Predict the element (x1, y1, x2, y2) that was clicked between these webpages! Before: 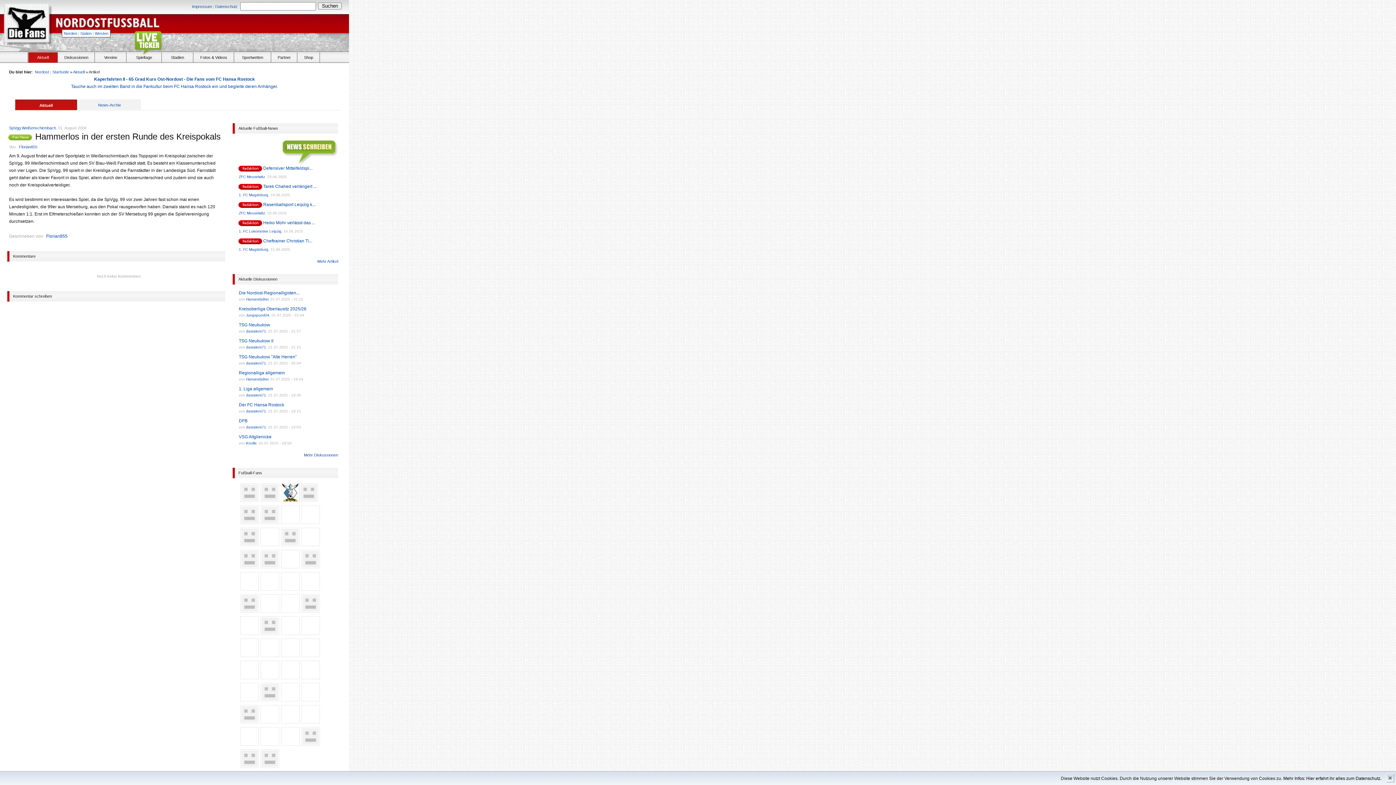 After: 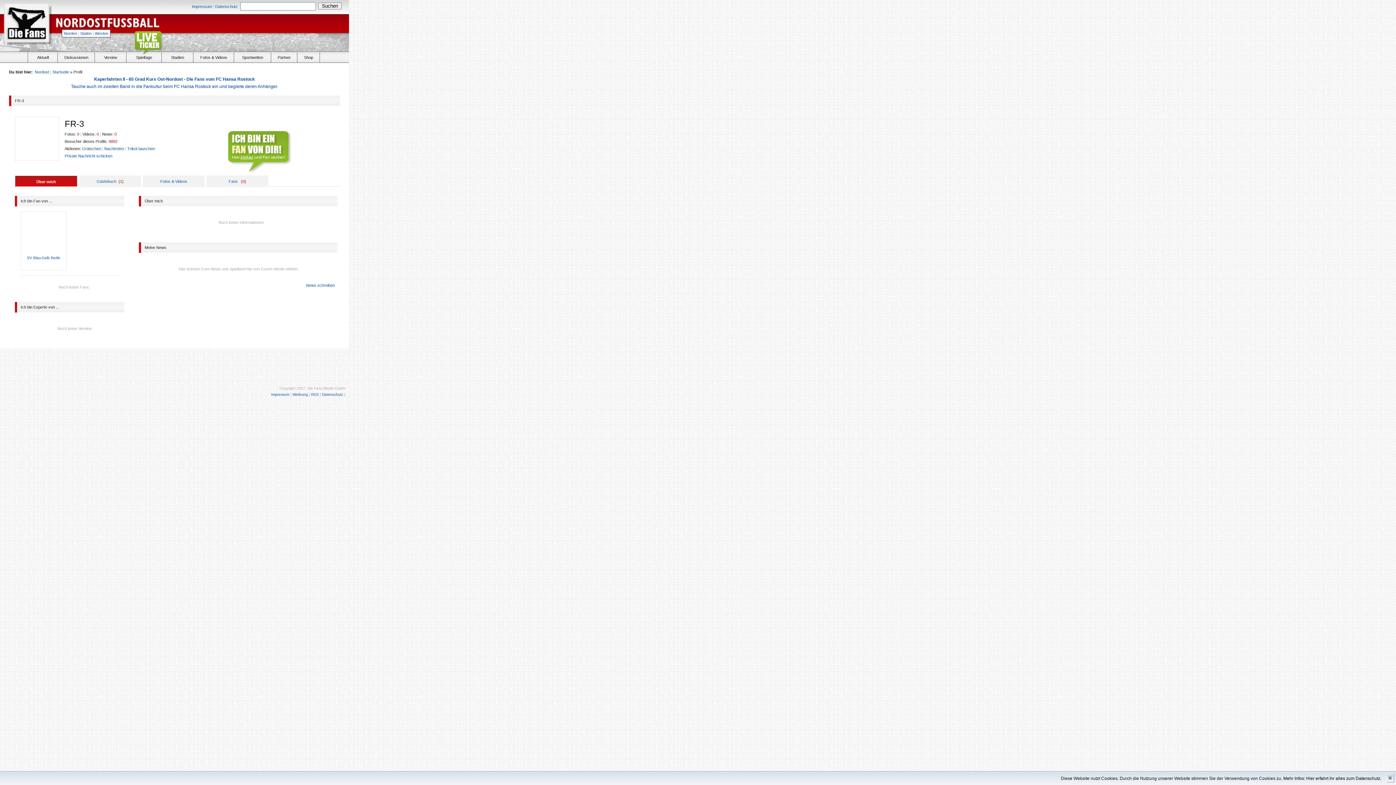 Action: bbox: (282, 741, 298, 746)